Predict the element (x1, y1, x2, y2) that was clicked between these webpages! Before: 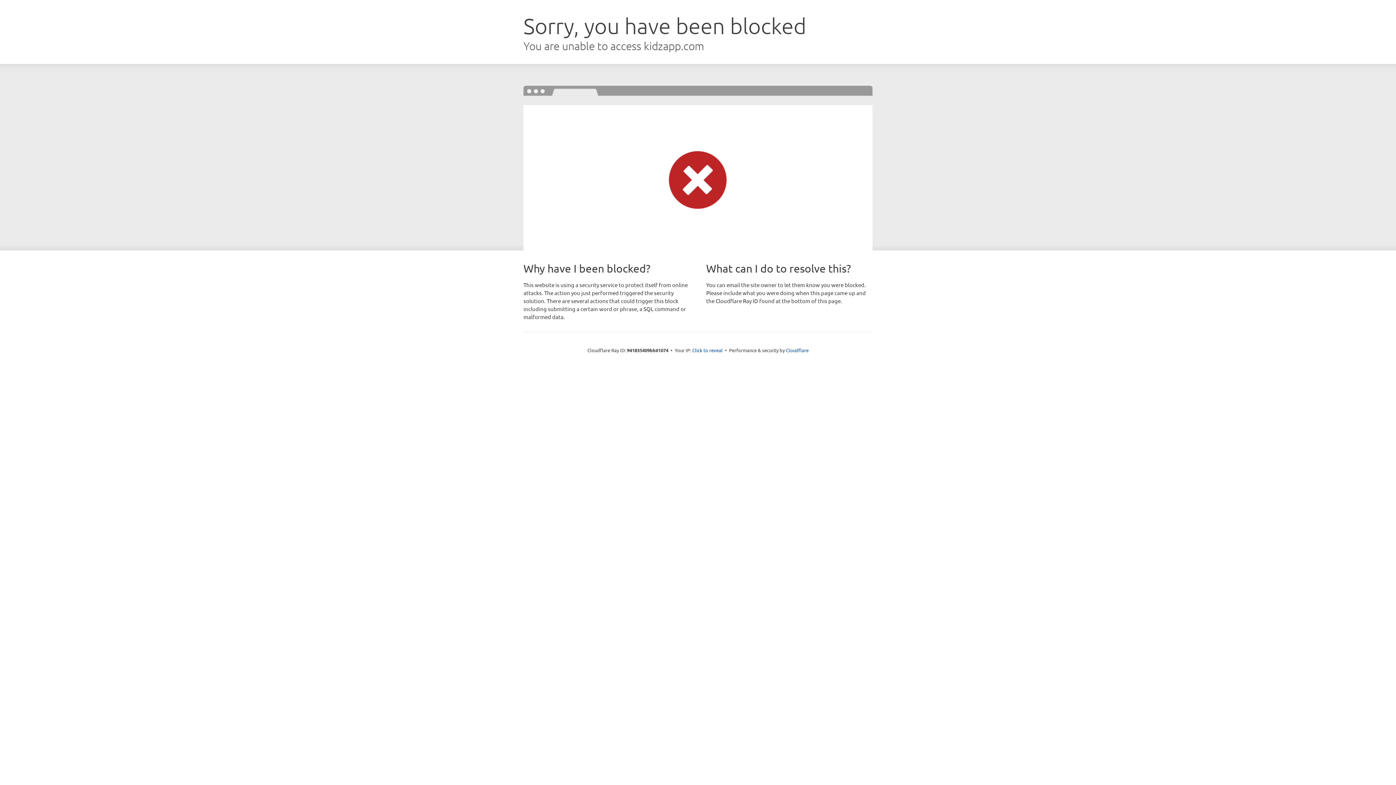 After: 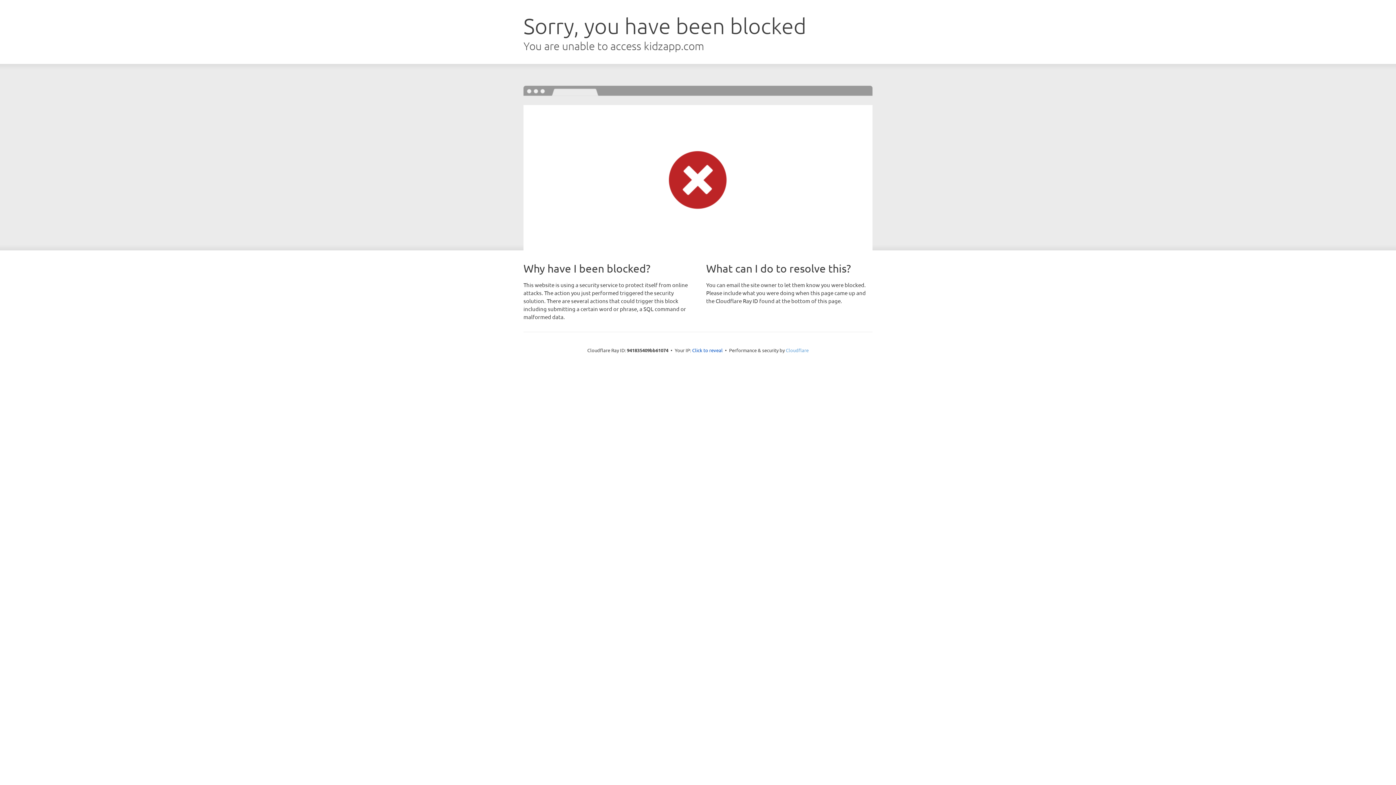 Action: bbox: (786, 347, 808, 353) label: Cloudflare